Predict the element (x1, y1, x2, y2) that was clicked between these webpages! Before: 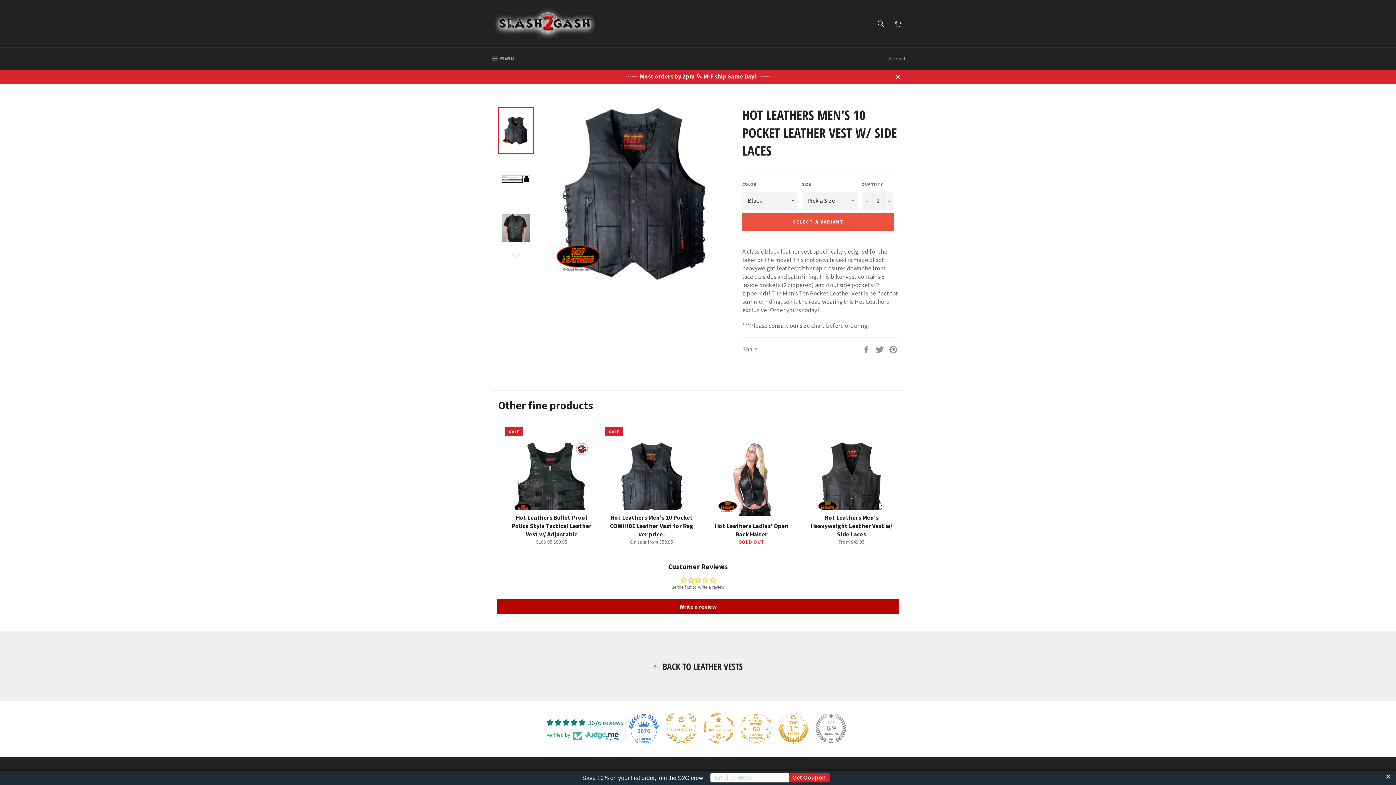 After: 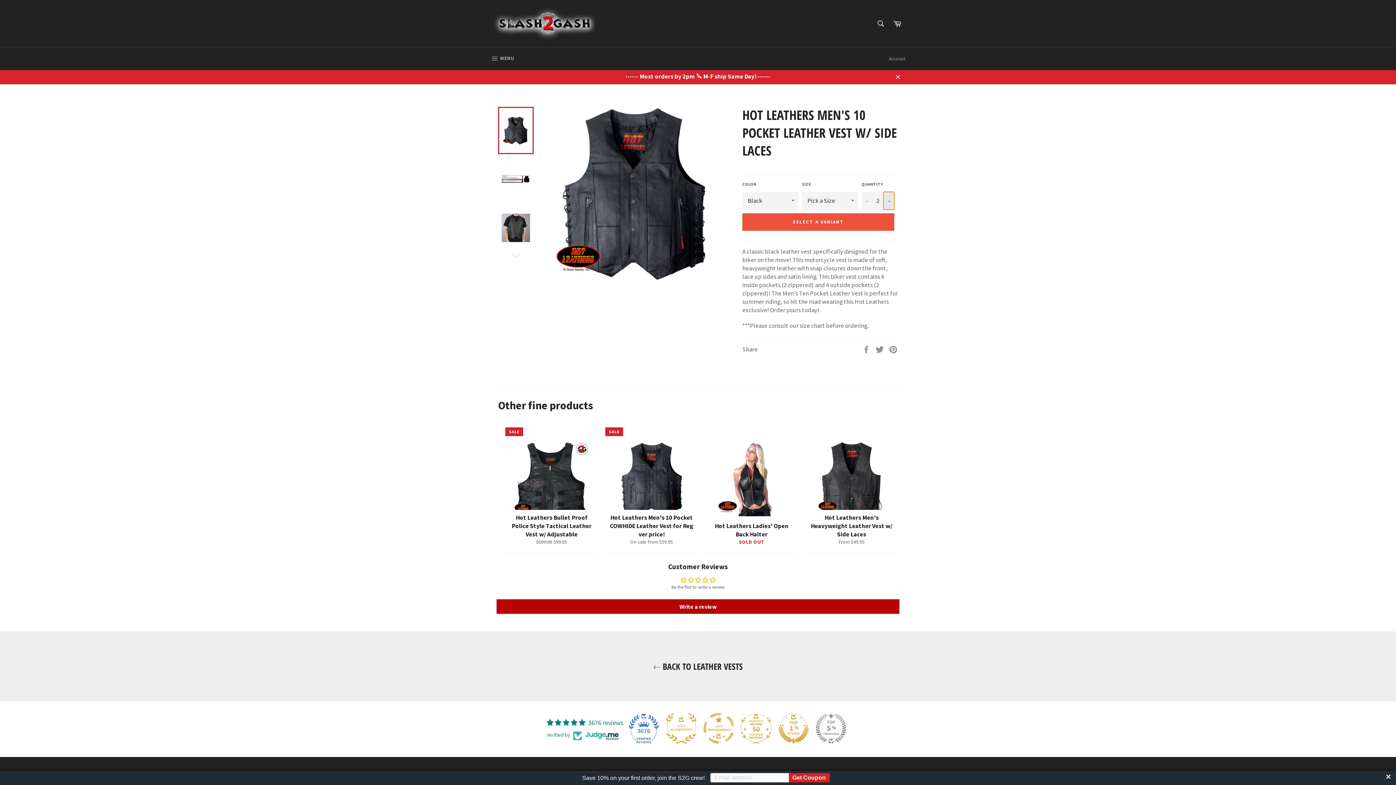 Action: bbox: (883, 191, 894, 209) label: Increase item quantity by one